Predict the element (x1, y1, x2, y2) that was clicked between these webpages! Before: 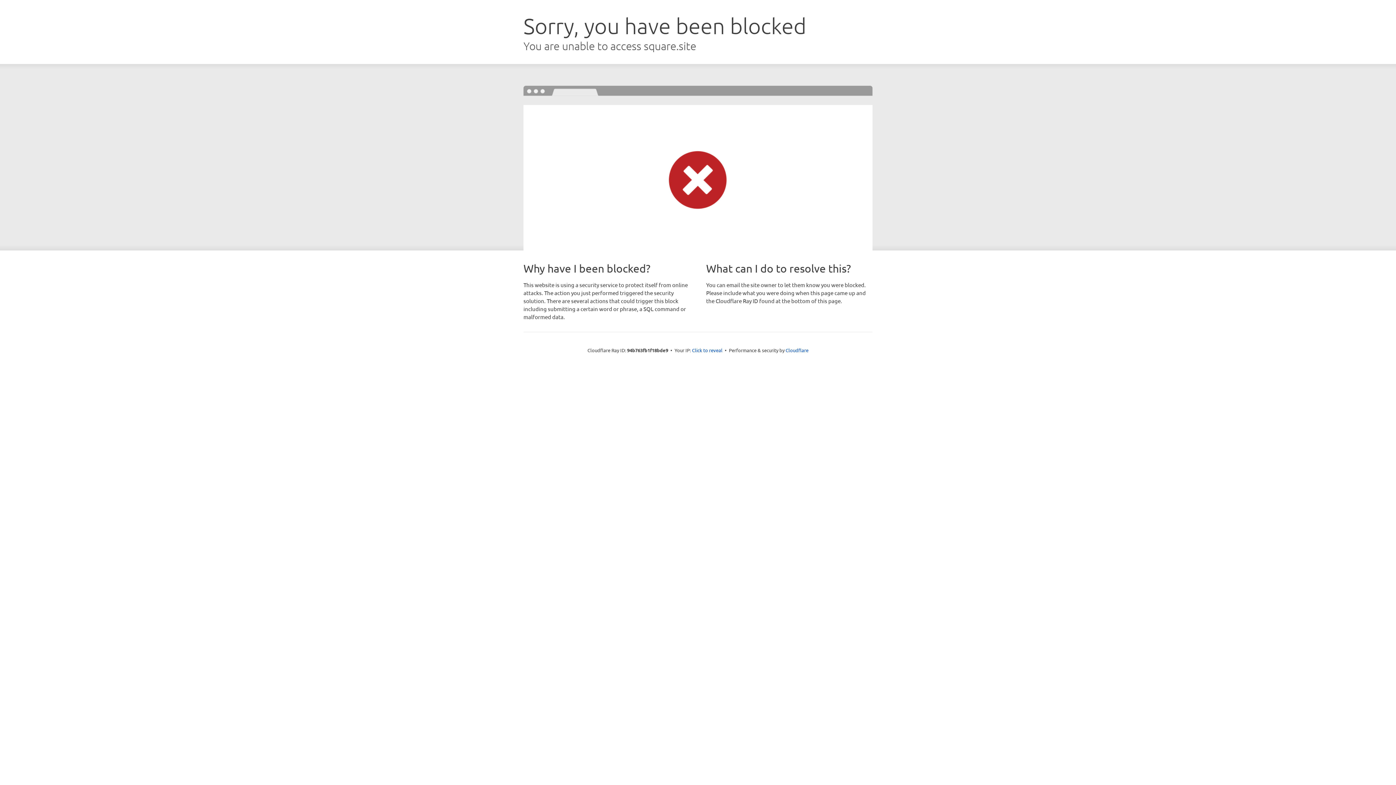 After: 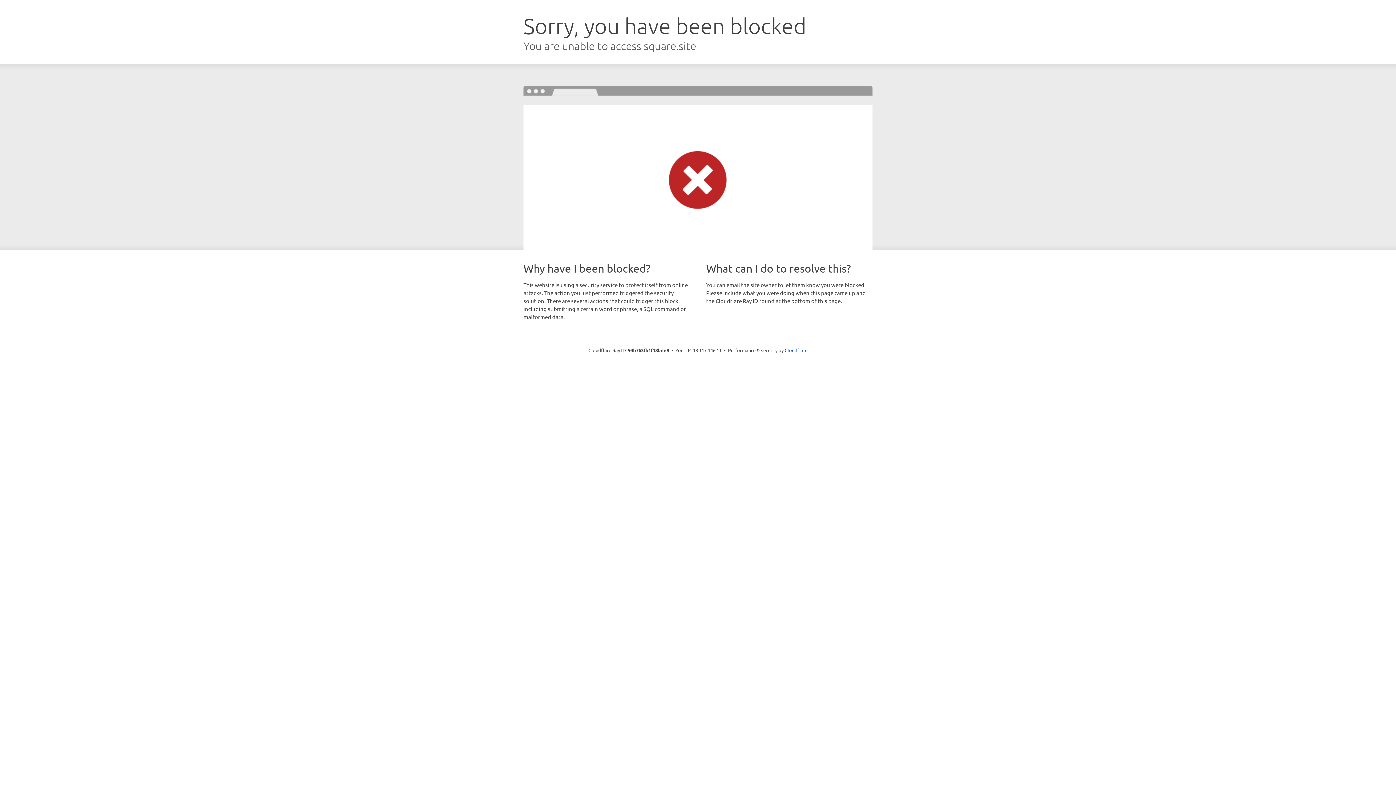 Action: bbox: (692, 346, 722, 353) label: Click to reveal